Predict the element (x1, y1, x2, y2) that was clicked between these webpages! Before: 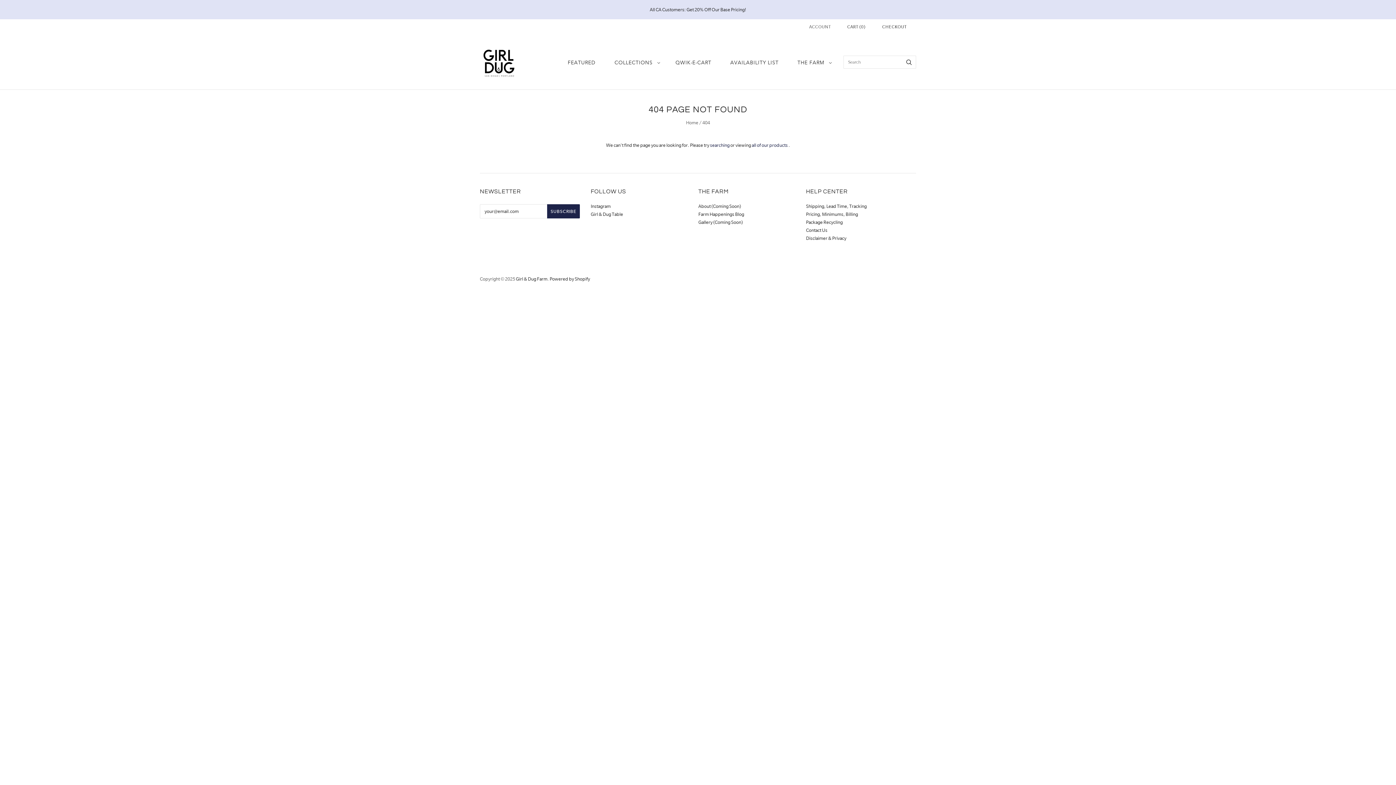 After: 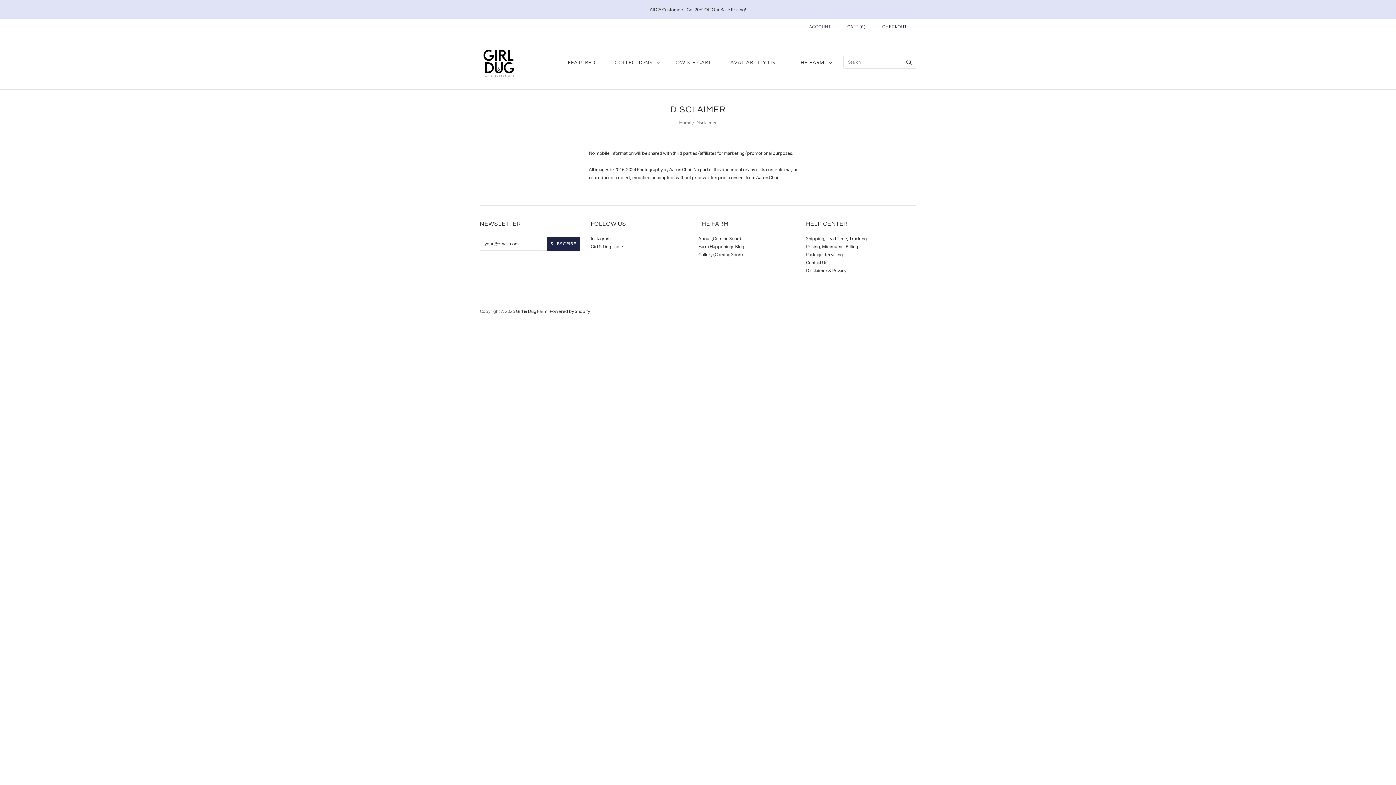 Action: bbox: (806, 235, 846, 241) label: Disclaimer & Privacy